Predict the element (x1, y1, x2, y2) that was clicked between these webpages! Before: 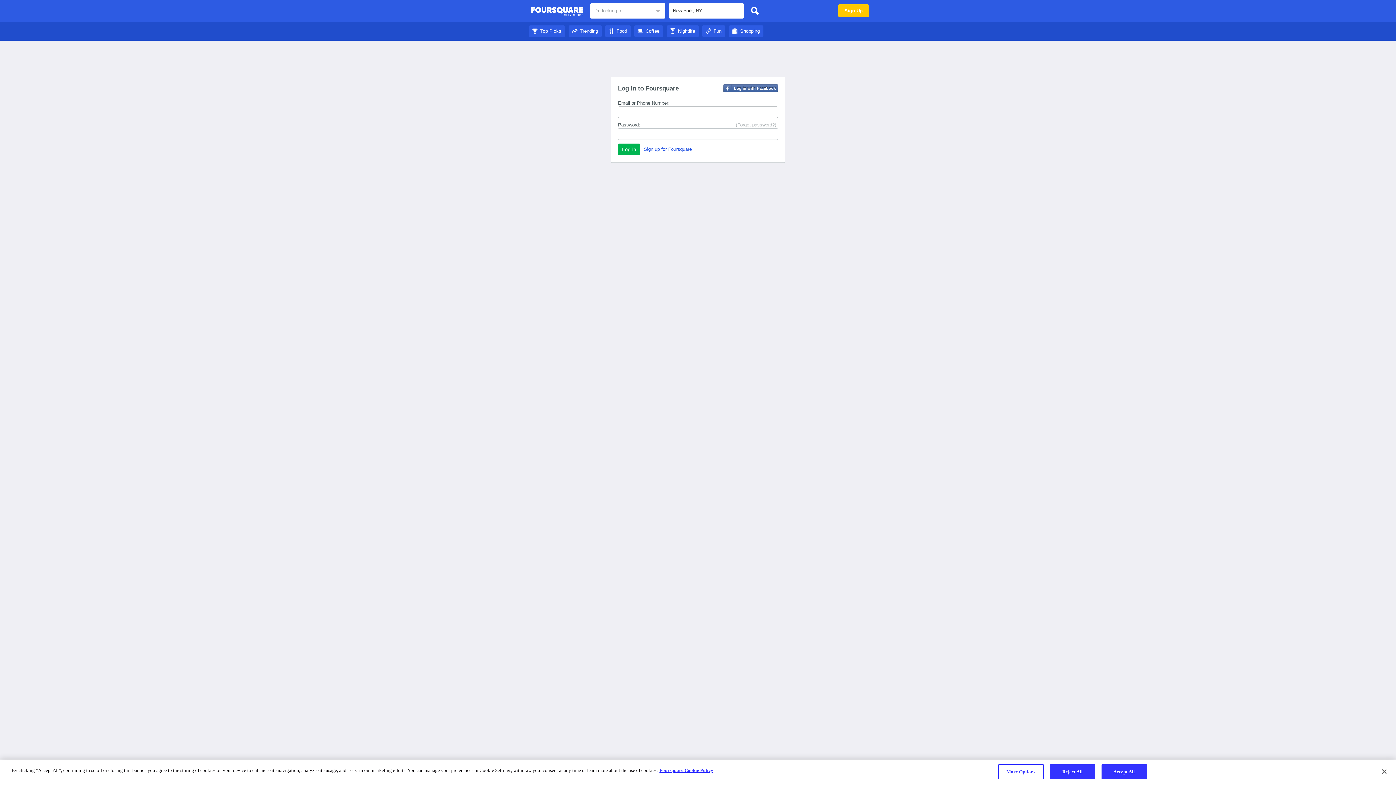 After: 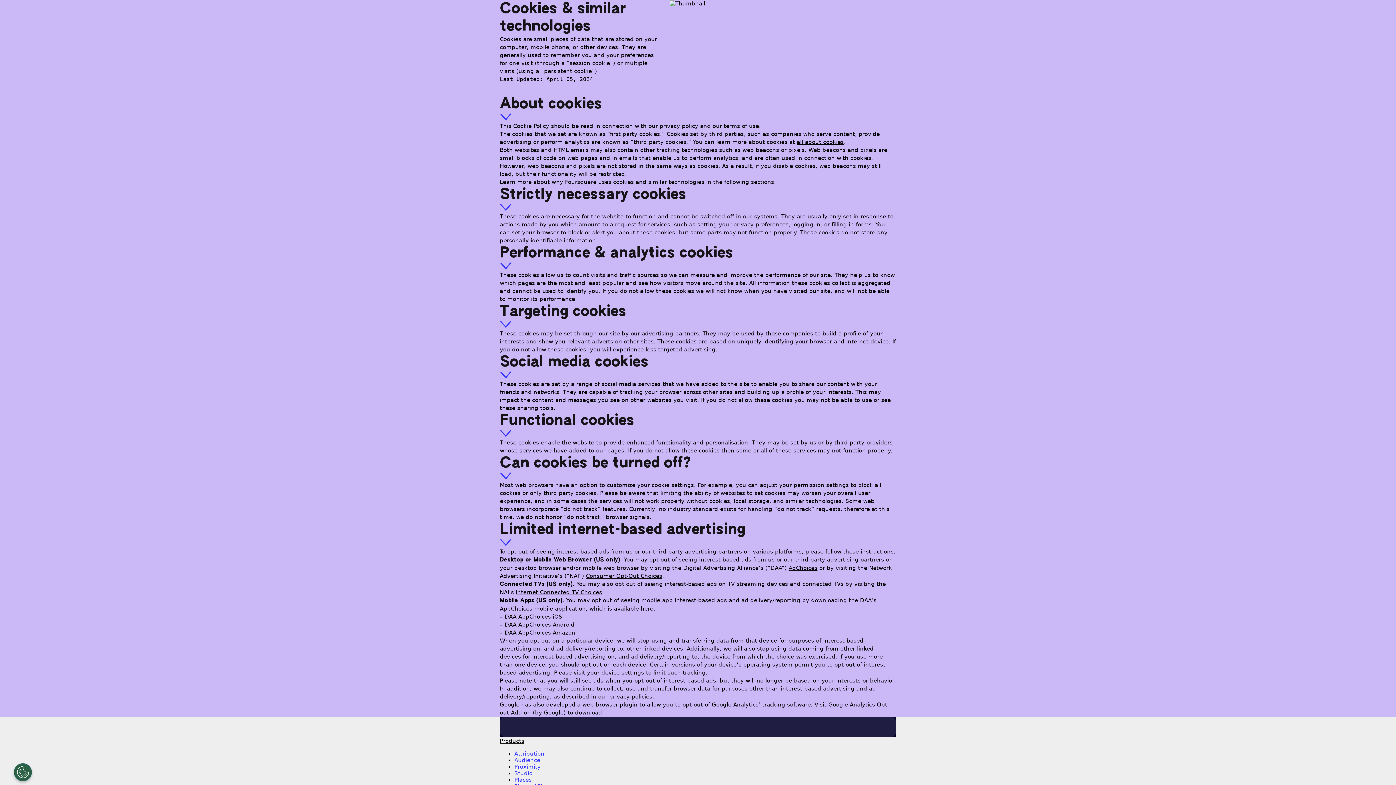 Action: bbox: (659, 768, 713, 773) label: More information about your privacy